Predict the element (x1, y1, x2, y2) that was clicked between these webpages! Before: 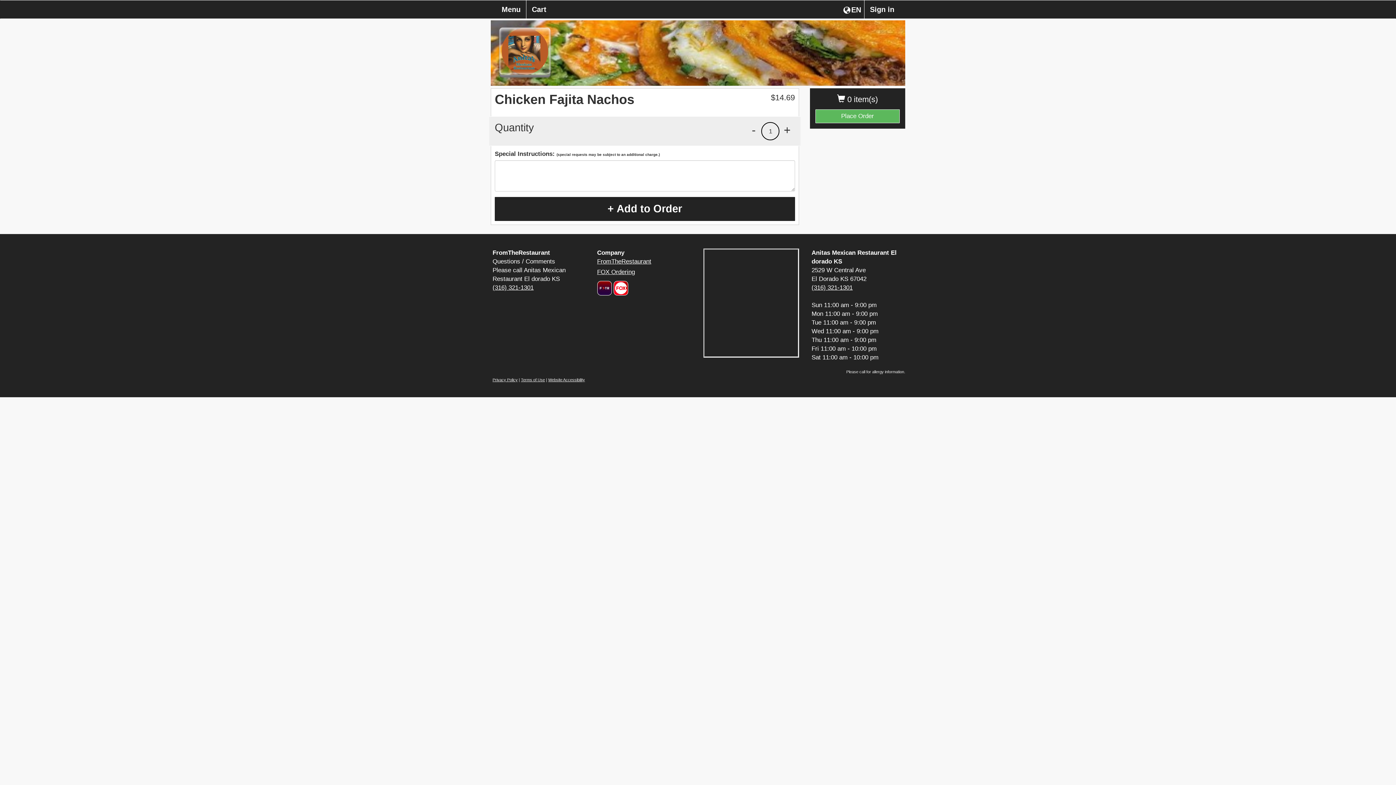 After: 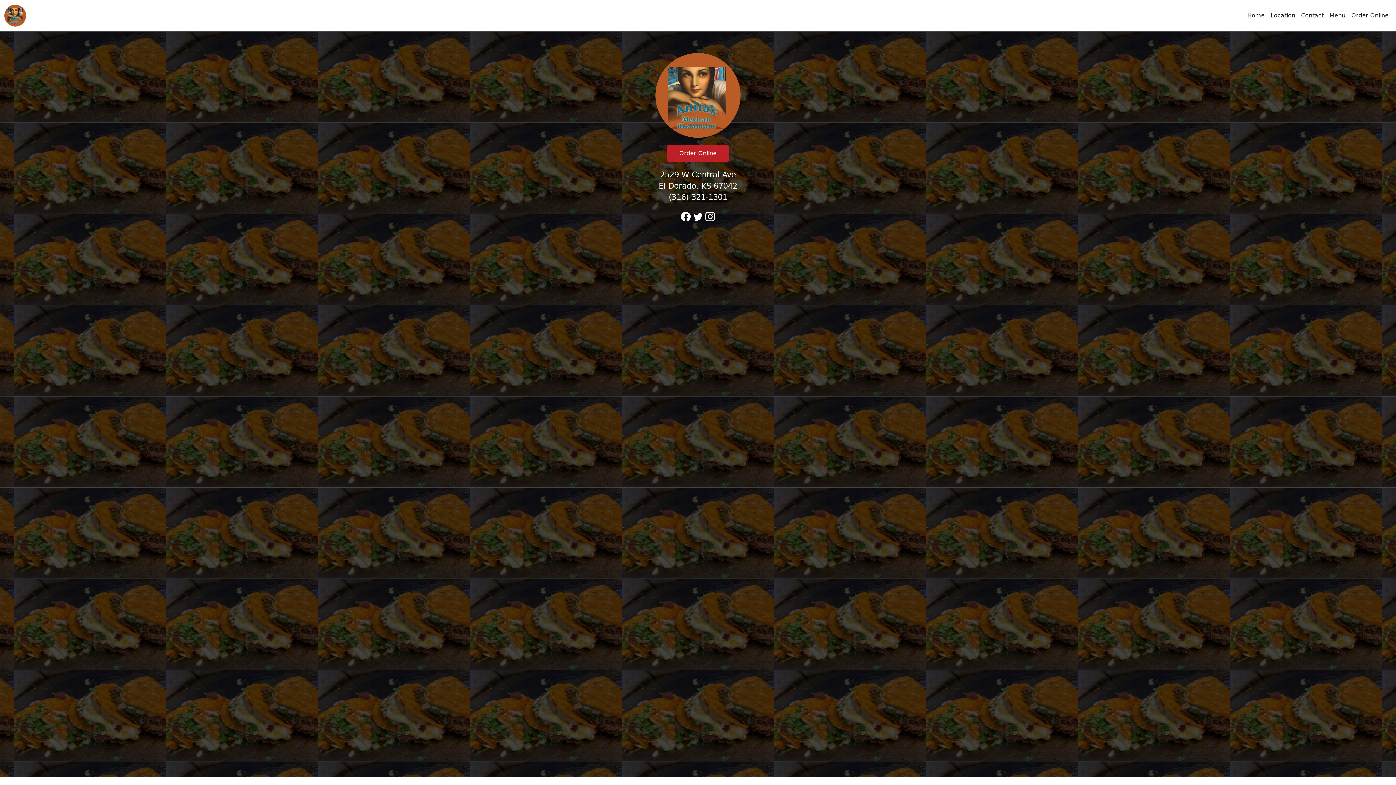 Action: label: Go to home page of from the restaurant.com bbox: (597, 258, 651, 265)